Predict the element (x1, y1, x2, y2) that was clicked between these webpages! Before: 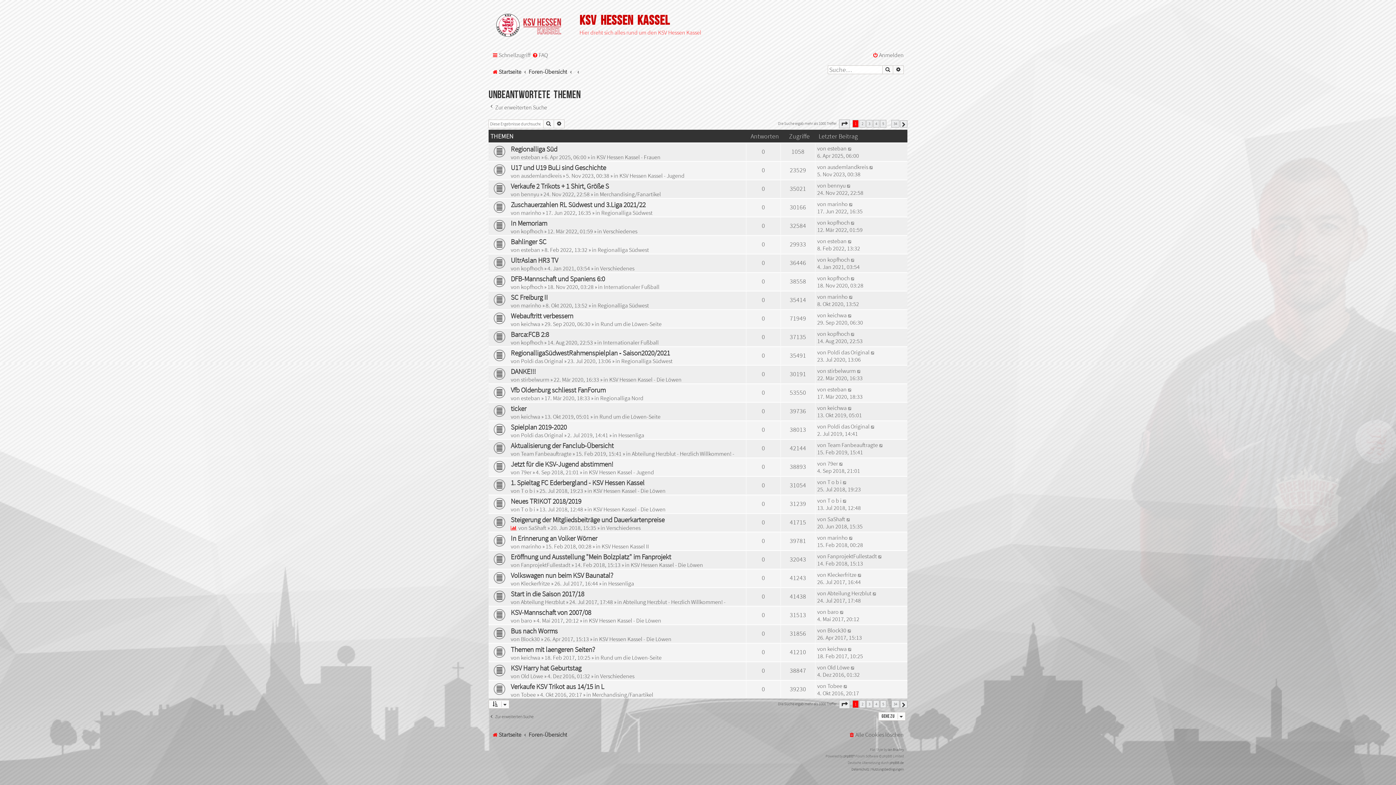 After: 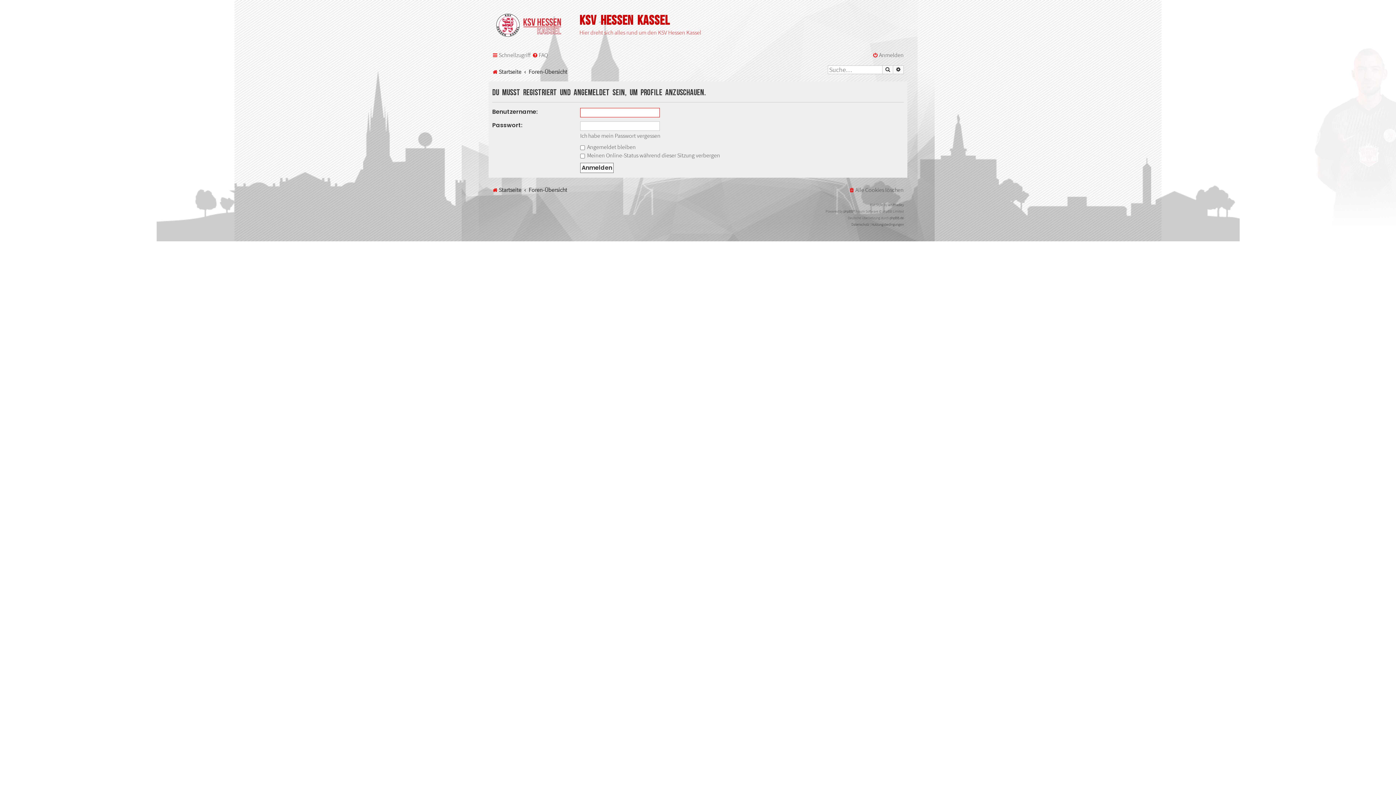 Action: bbox: (521, 301, 541, 308) label: marinho